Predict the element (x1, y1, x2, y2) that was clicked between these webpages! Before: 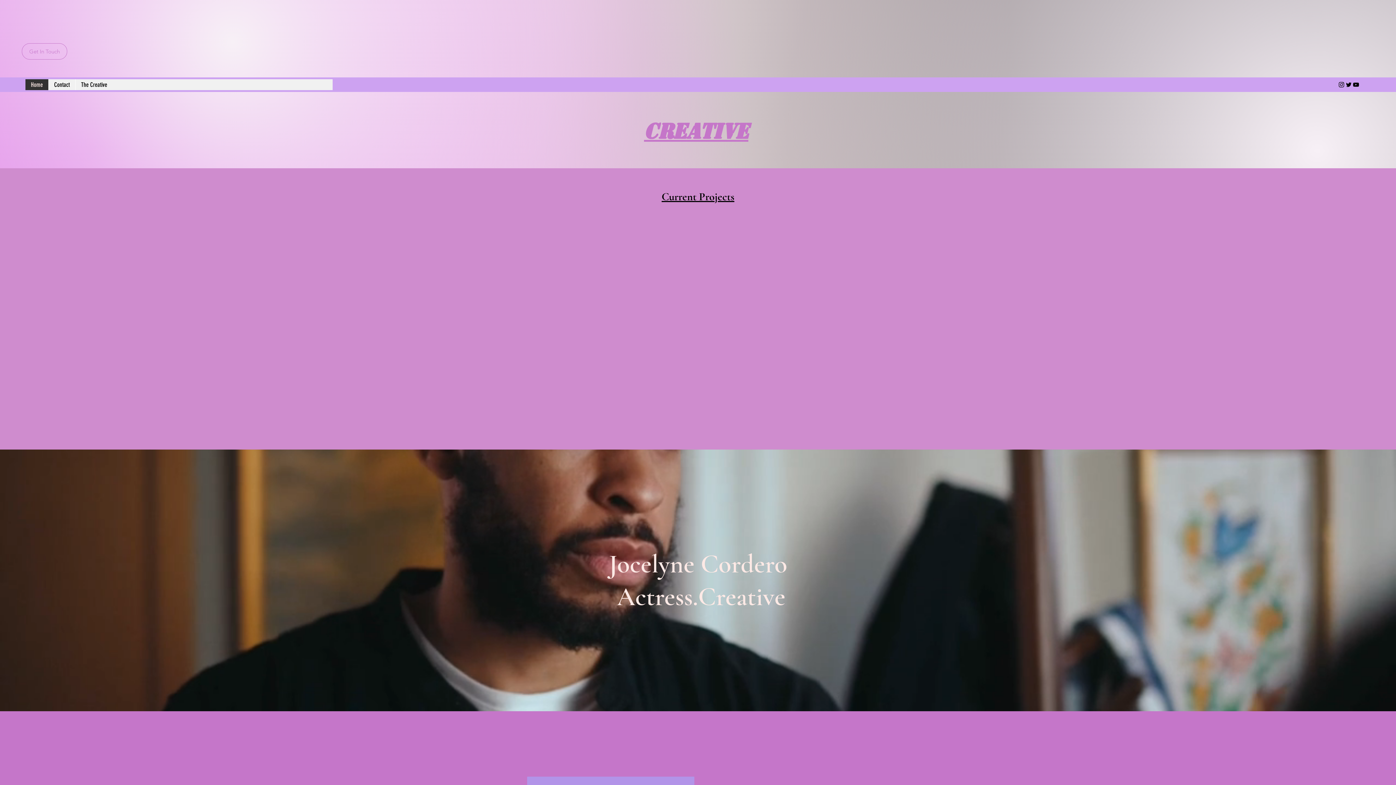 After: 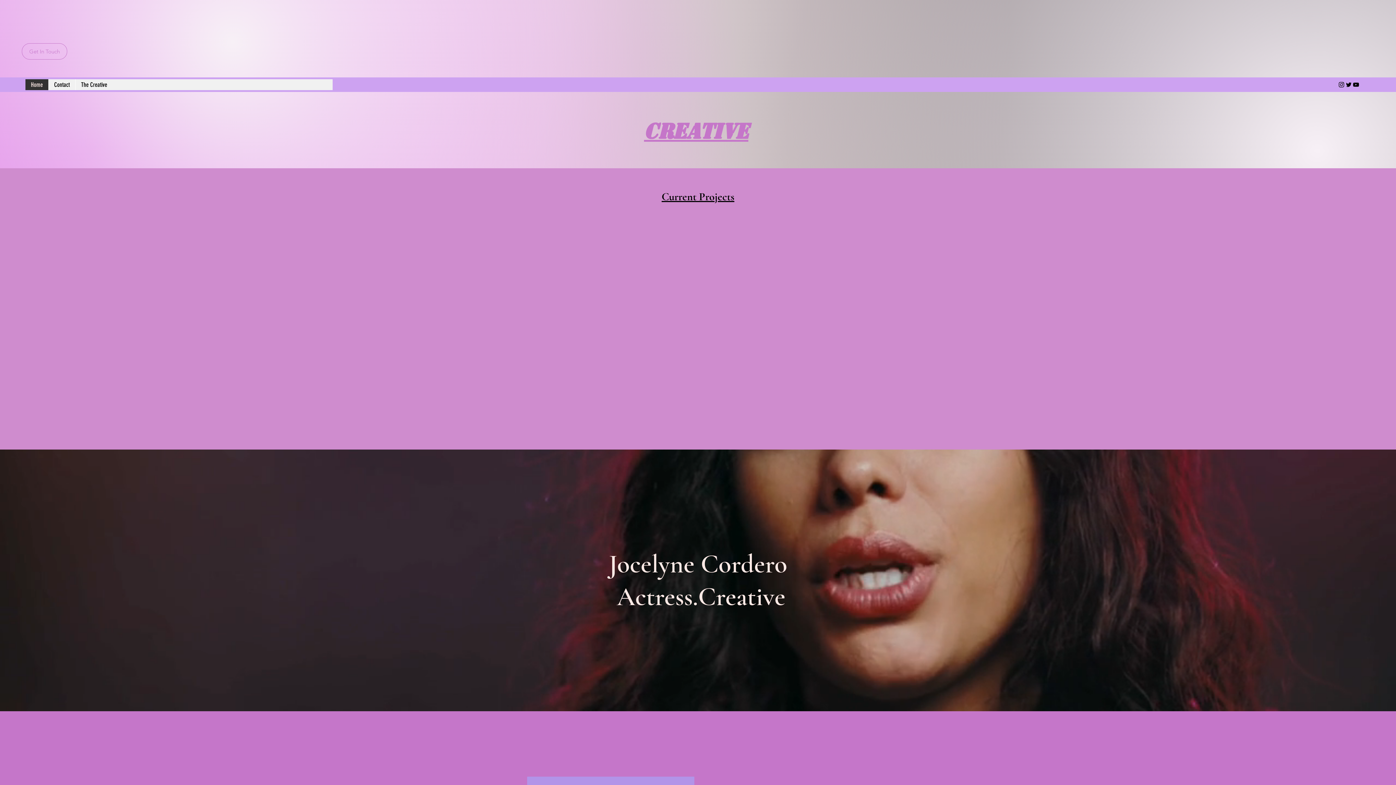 Action: bbox: (1352, 81, 1360, 88) label: YouTube